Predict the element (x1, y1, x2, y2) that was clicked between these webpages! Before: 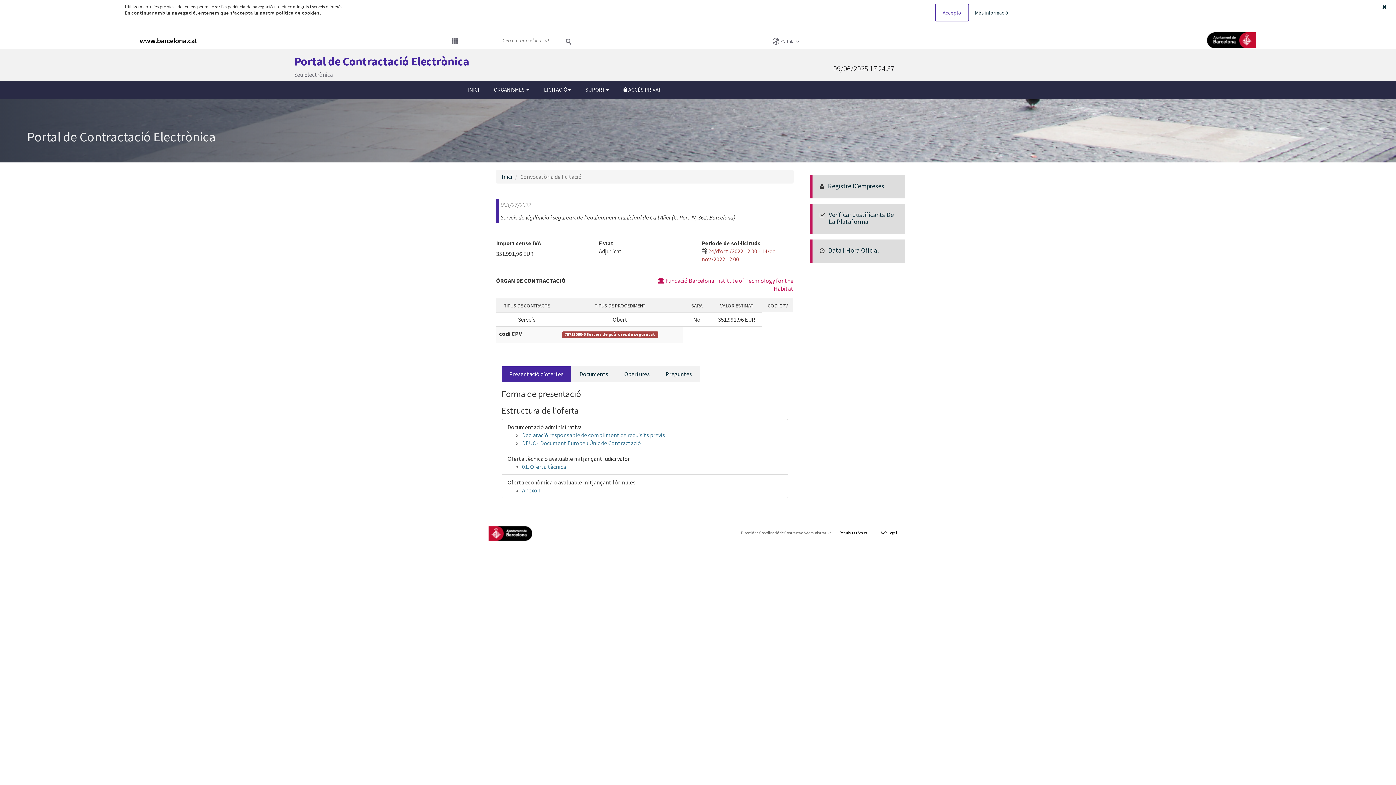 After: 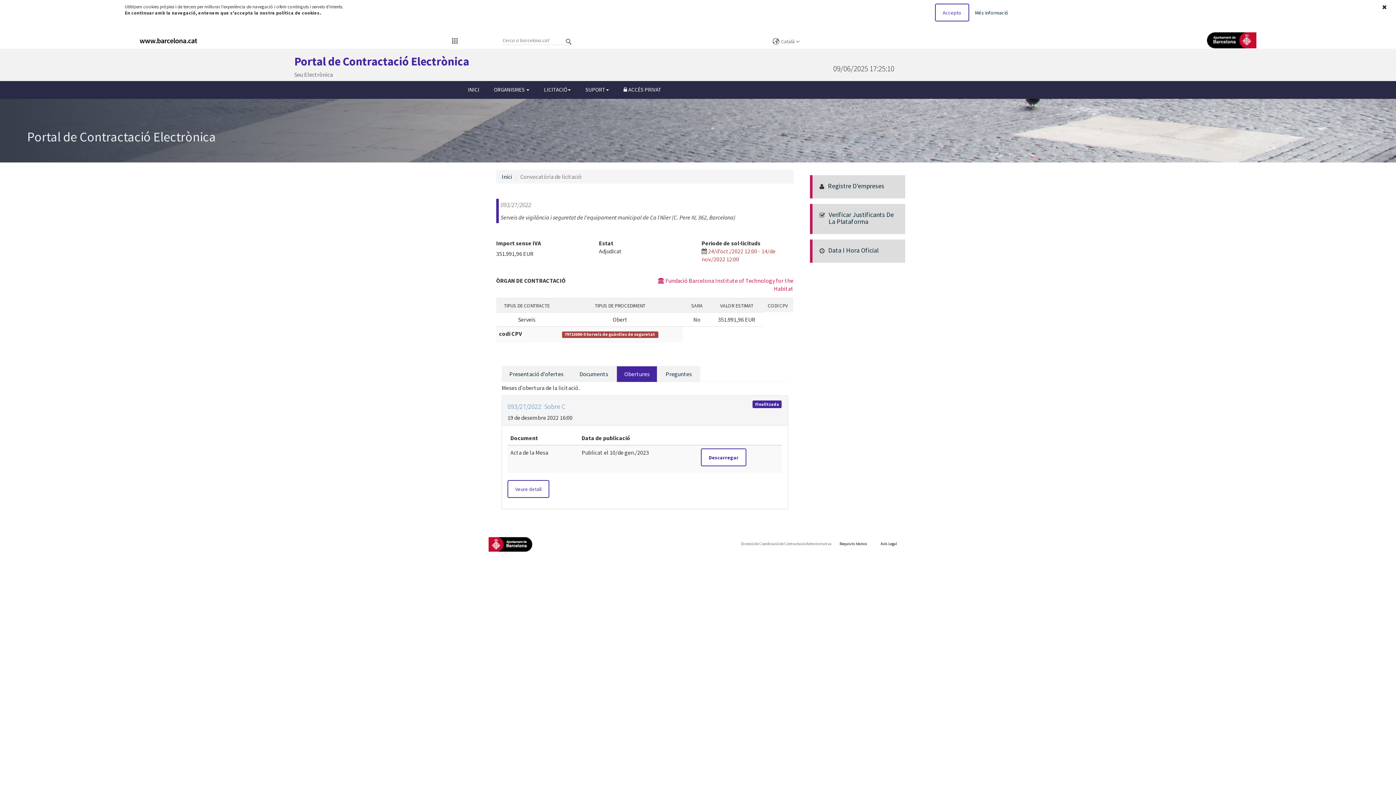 Action: bbox: (616, 366, 657, 382) label: Obertures